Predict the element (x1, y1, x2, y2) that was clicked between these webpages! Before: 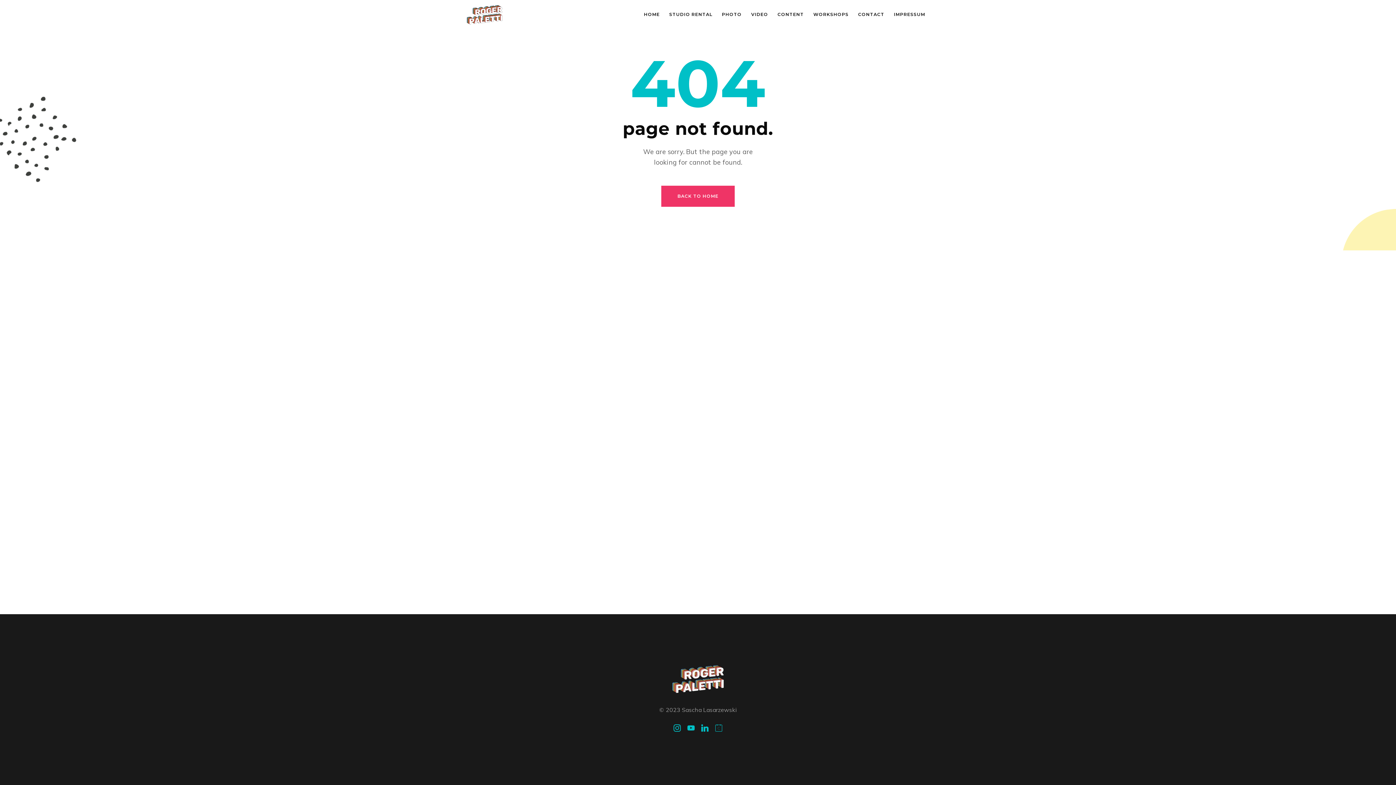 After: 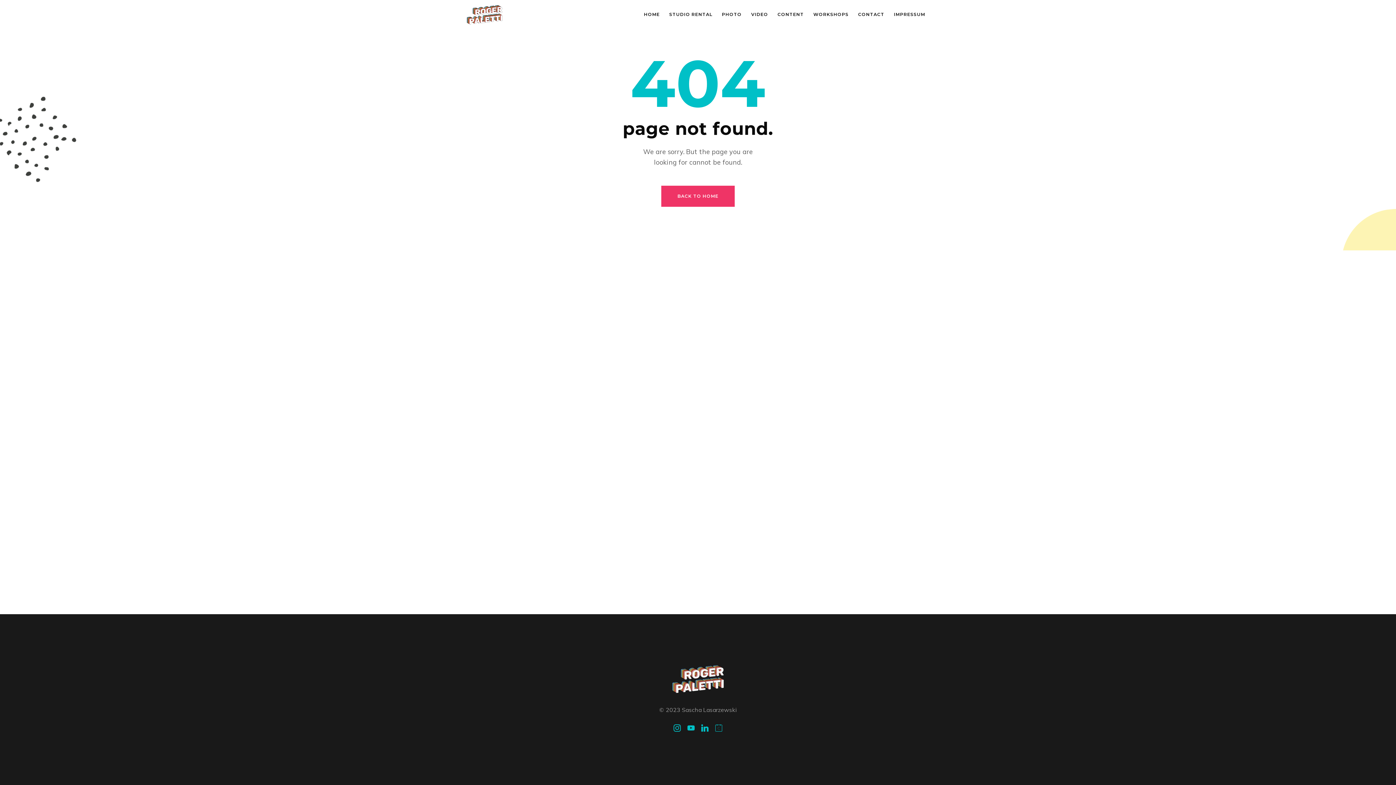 Action: bbox: (687, 724, 694, 732)